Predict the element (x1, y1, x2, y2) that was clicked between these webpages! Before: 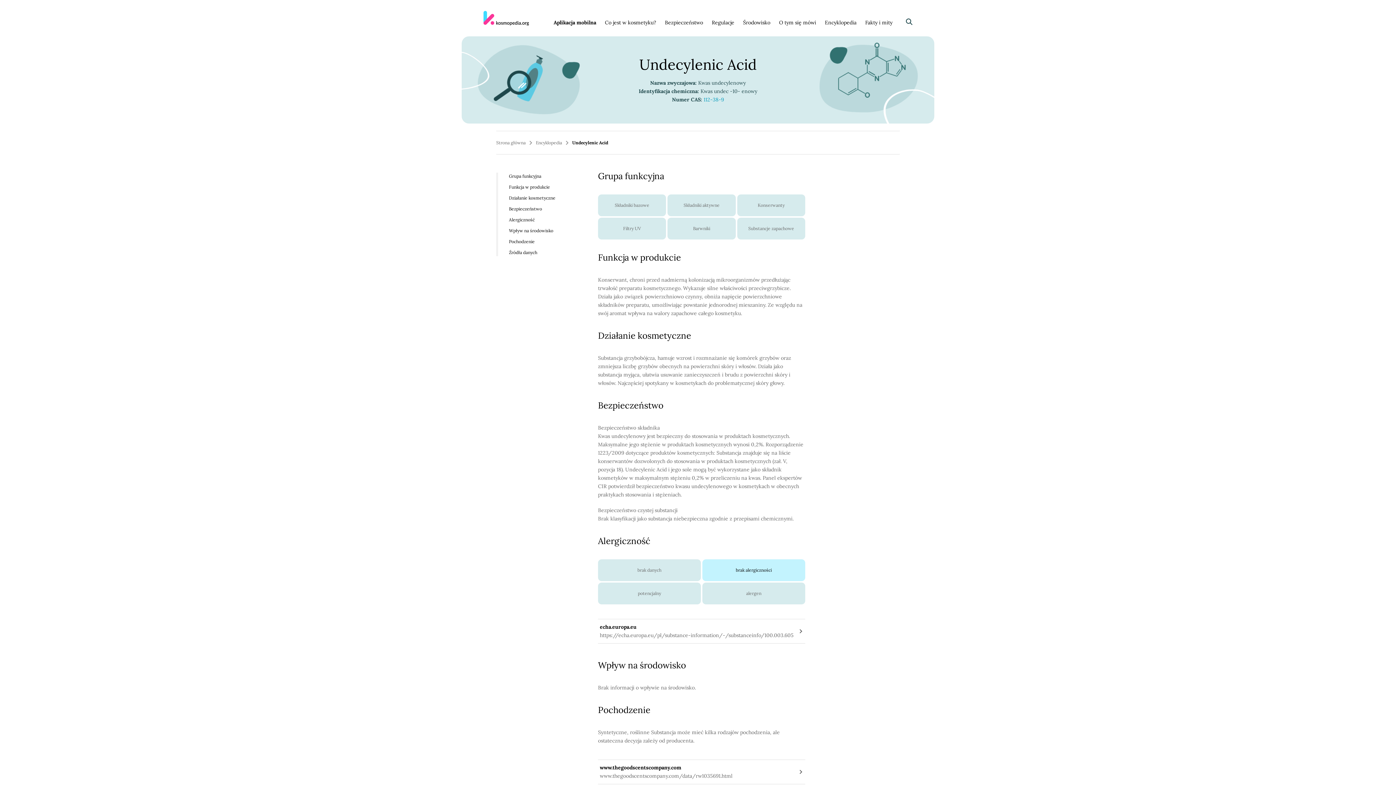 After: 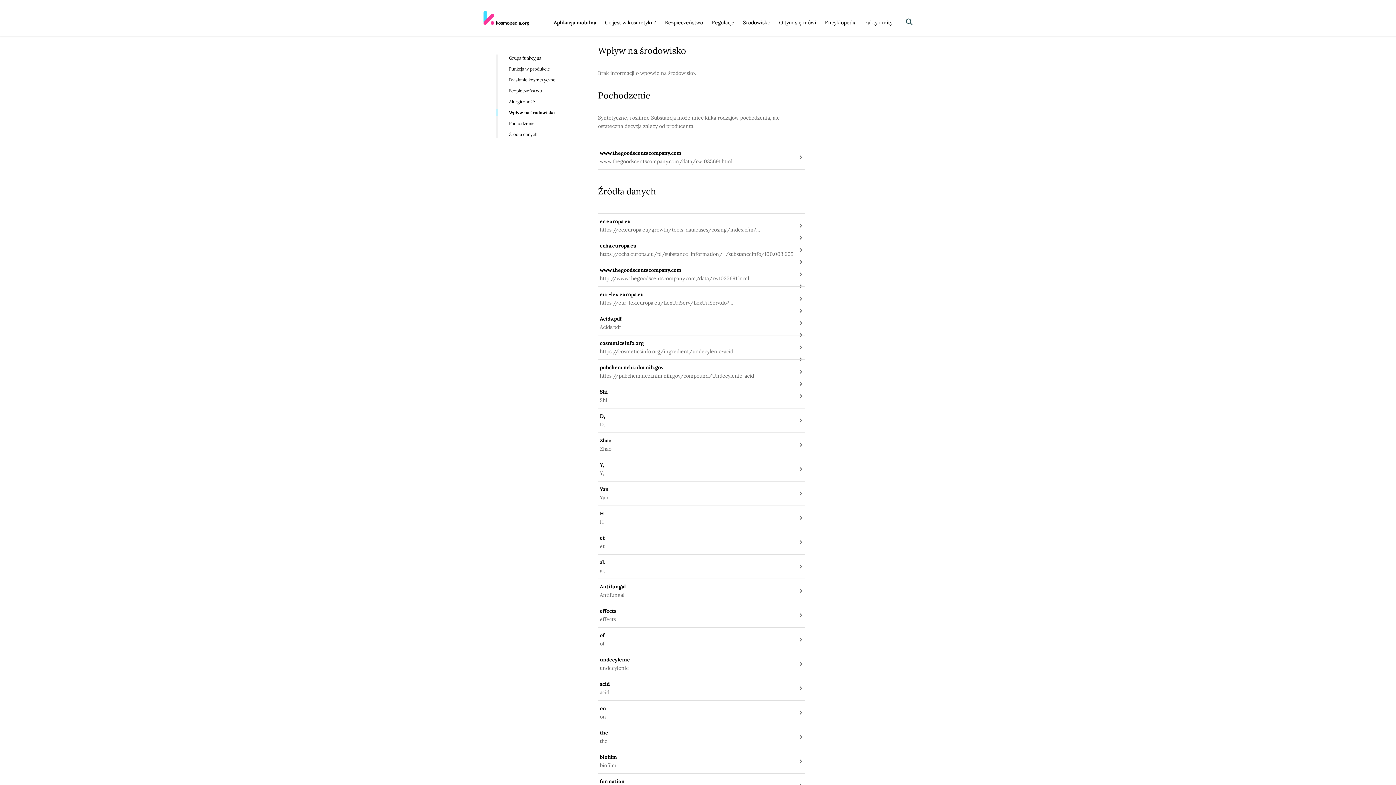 Action: label: Wpływ na środowisko bbox: (509, 227, 587, 234)